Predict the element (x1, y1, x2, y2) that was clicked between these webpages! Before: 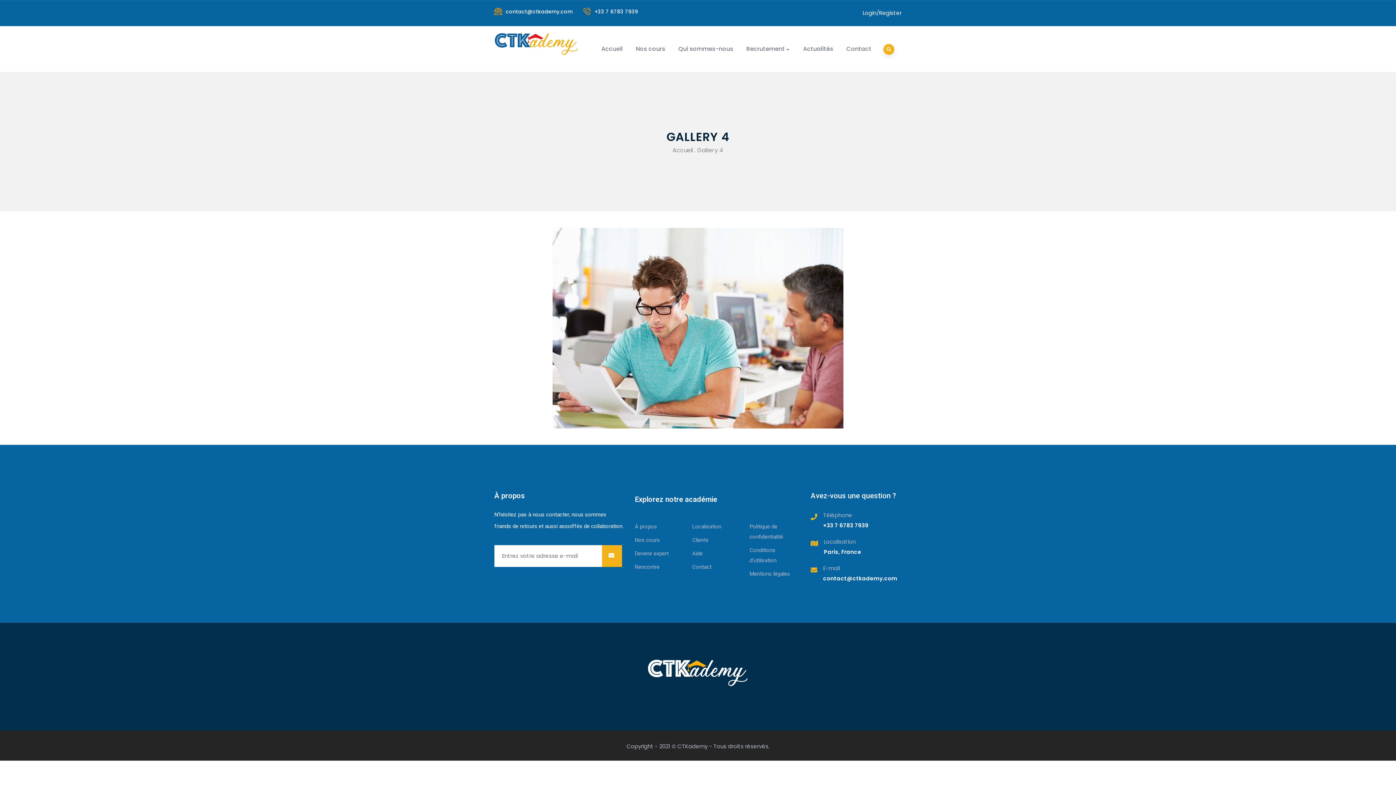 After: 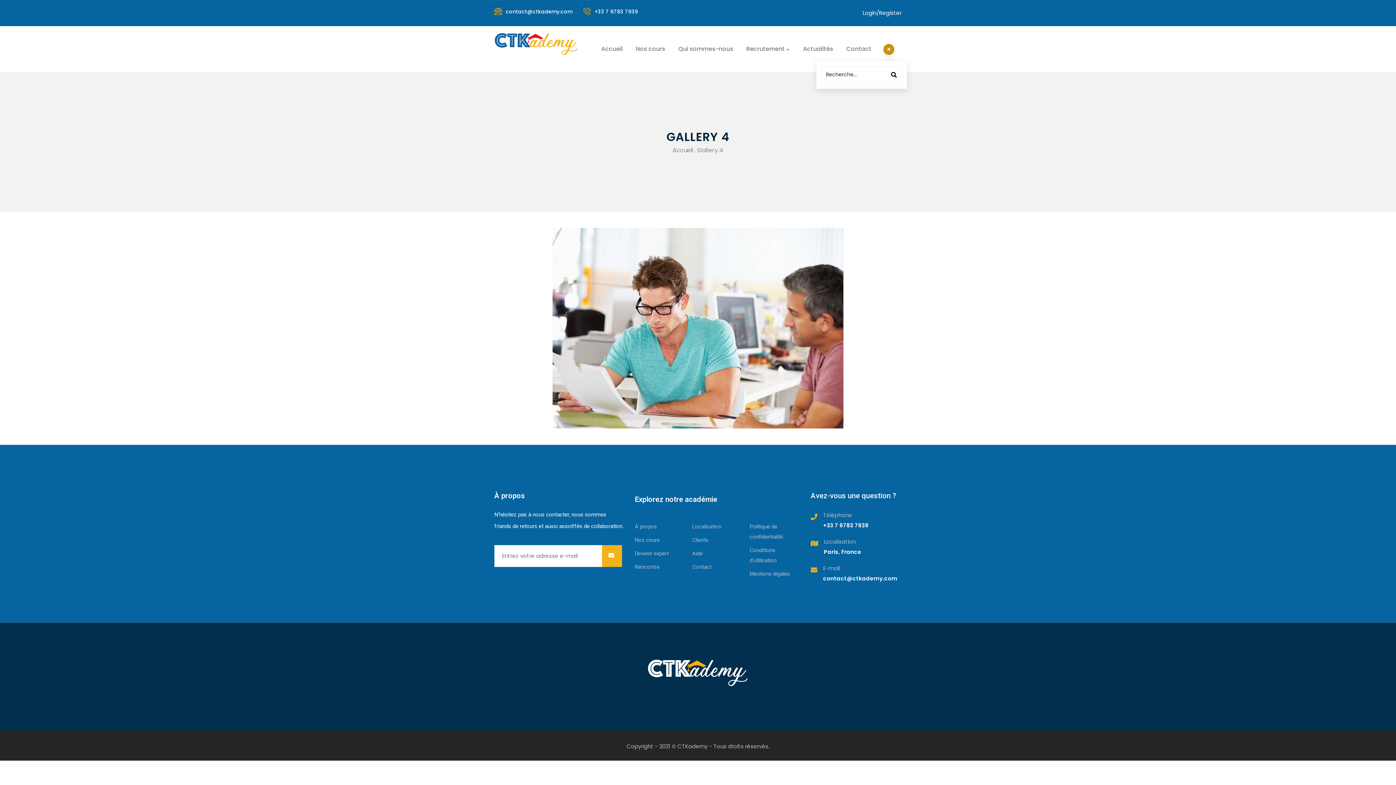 Action: bbox: (883, 43, 894, 54)